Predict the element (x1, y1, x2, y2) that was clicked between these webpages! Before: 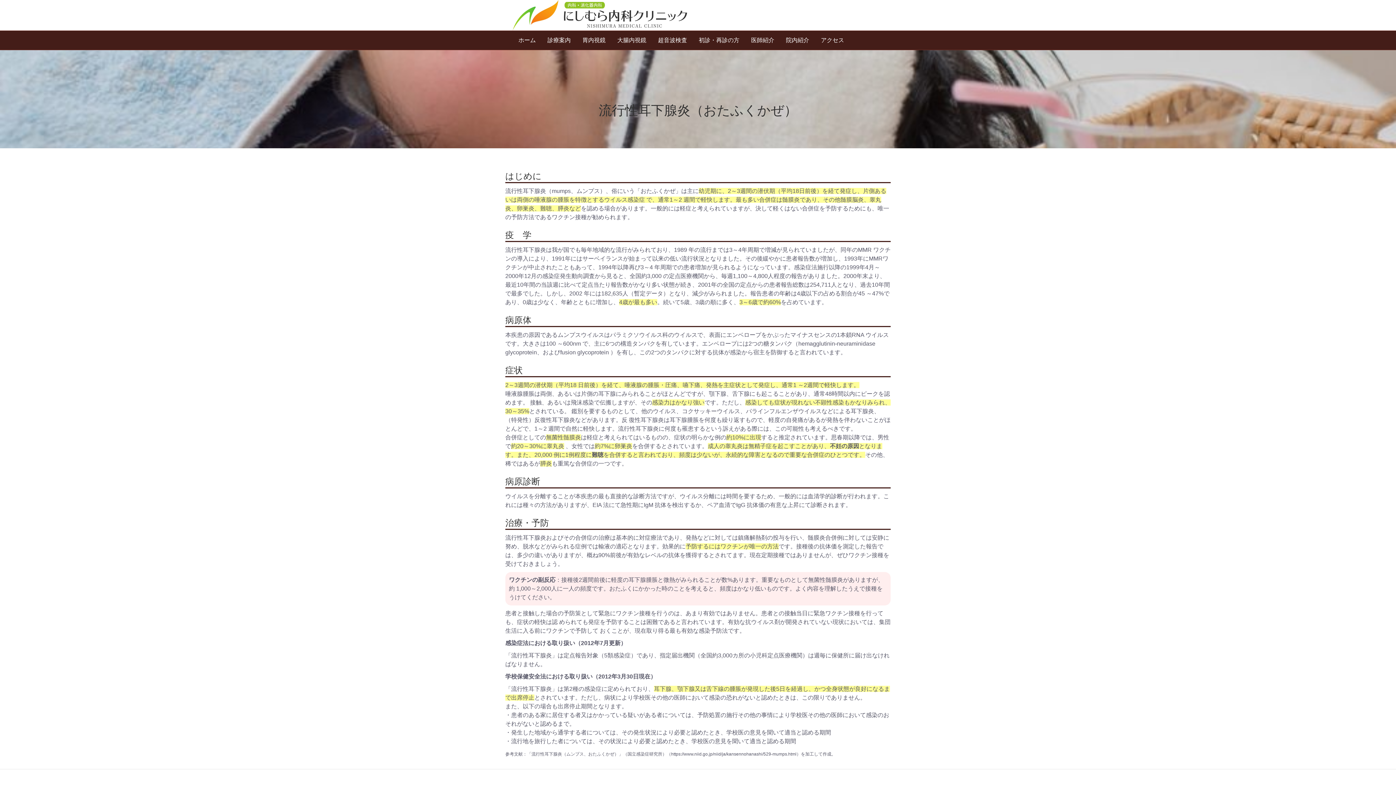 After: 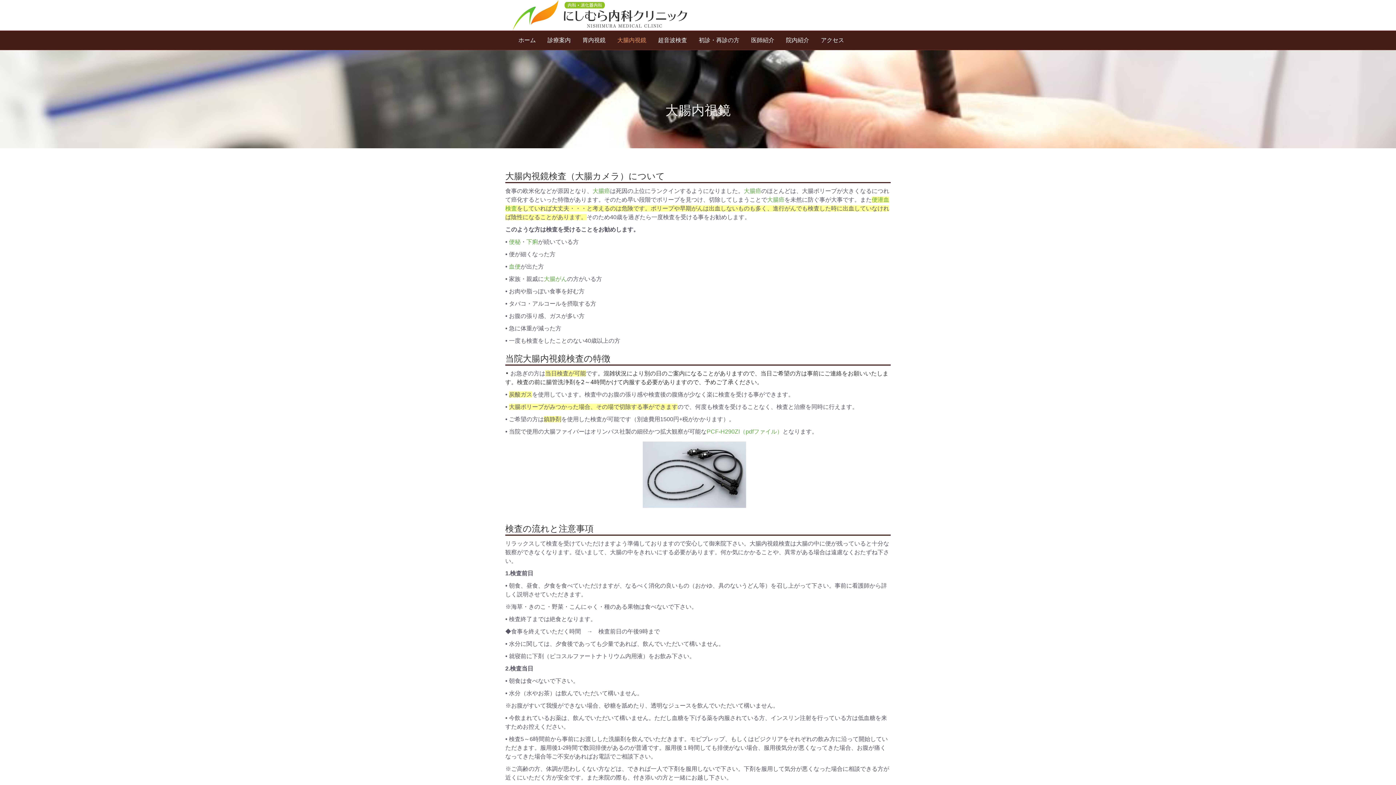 Action: label: 大腸内視鏡 bbox: (611, 30, 652, 49)